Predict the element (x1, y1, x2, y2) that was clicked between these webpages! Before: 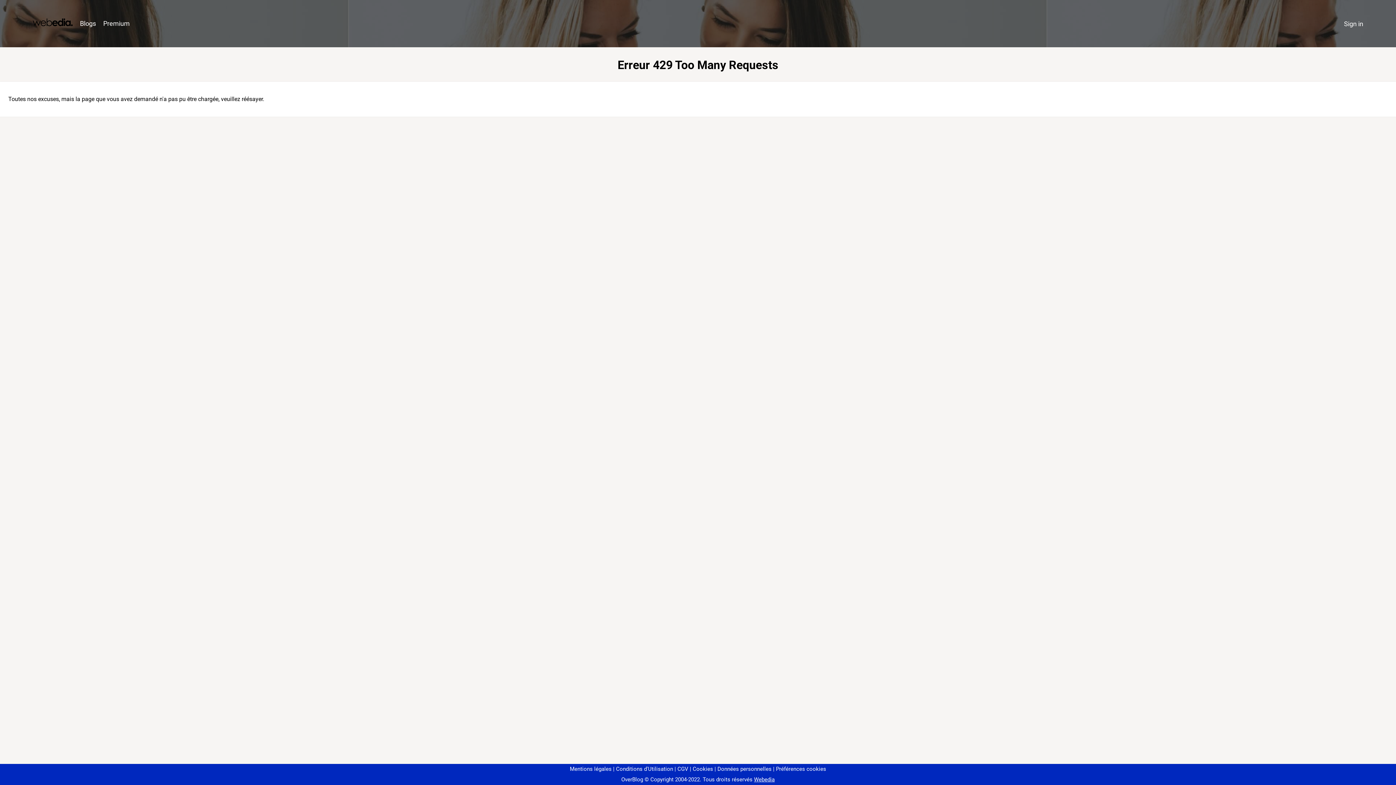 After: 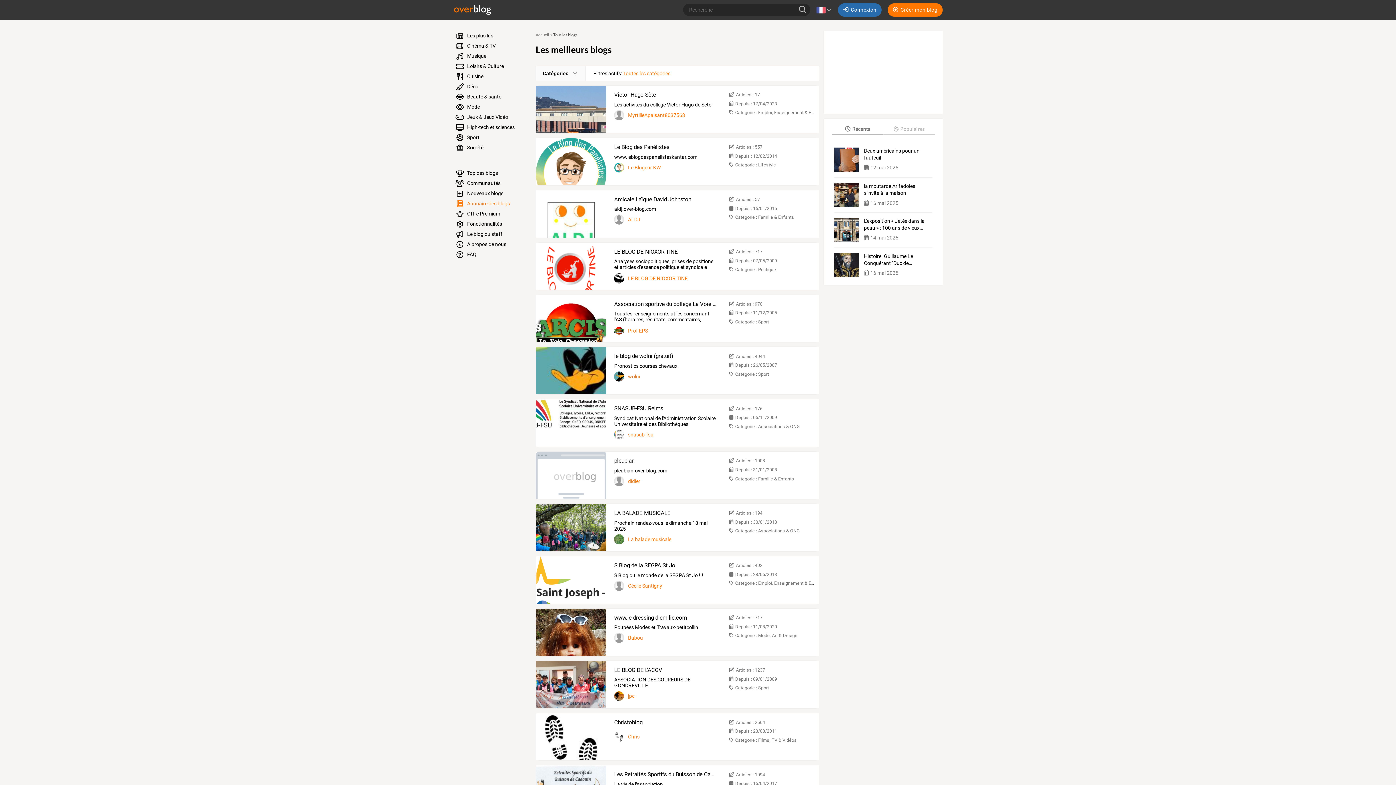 Action: bbox: (76, 16, 99, 31) label: Blogs